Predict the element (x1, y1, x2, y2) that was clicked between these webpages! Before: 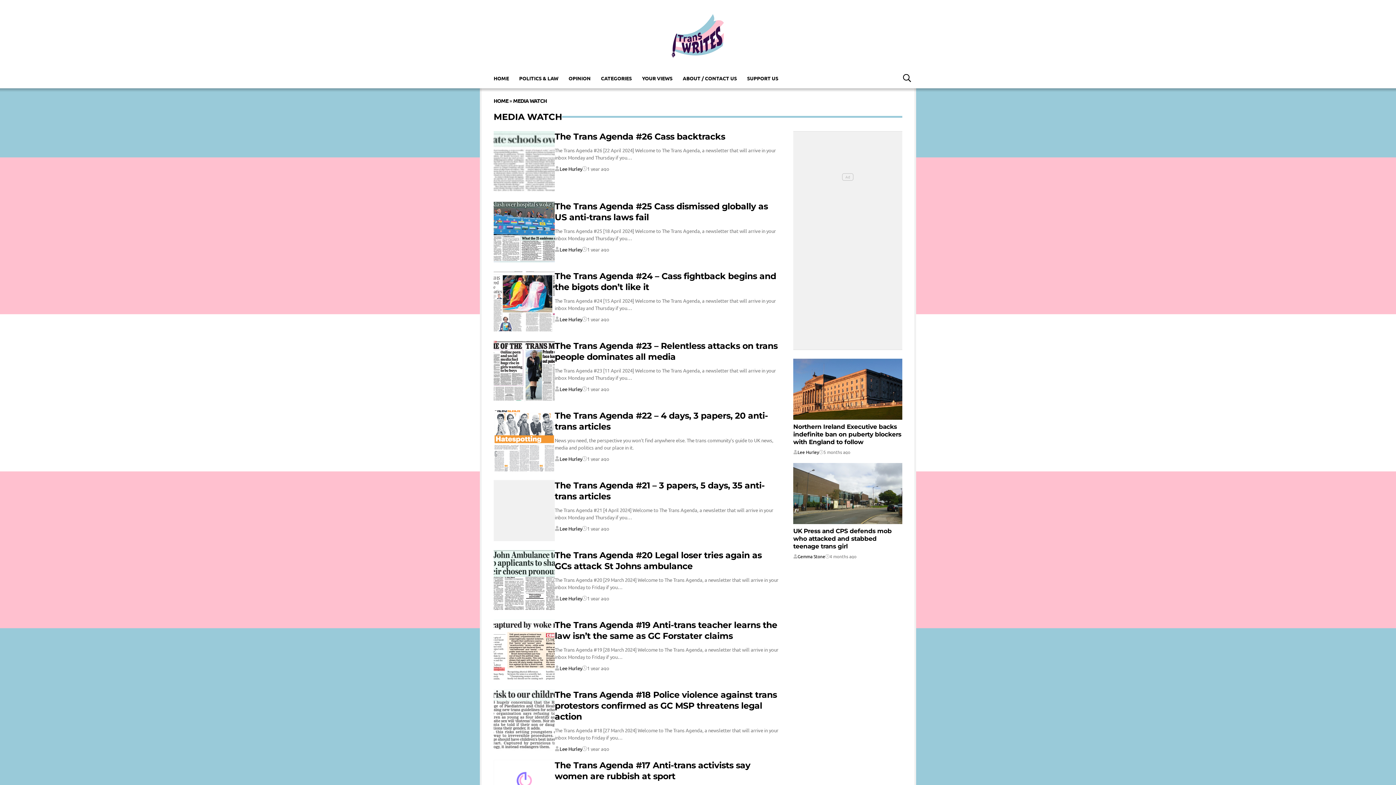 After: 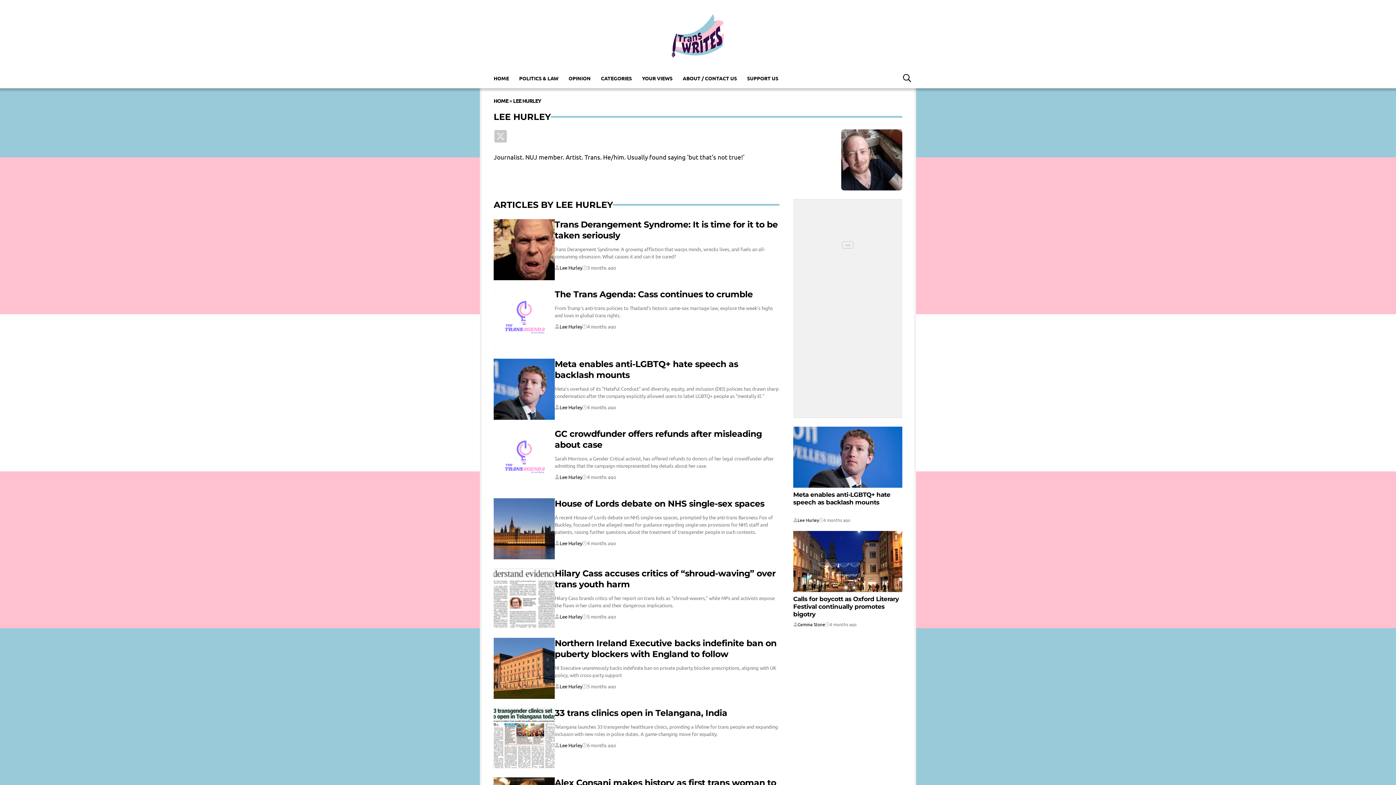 Action: bbox: (559, 247, 582, 251) label: Lee Hurley